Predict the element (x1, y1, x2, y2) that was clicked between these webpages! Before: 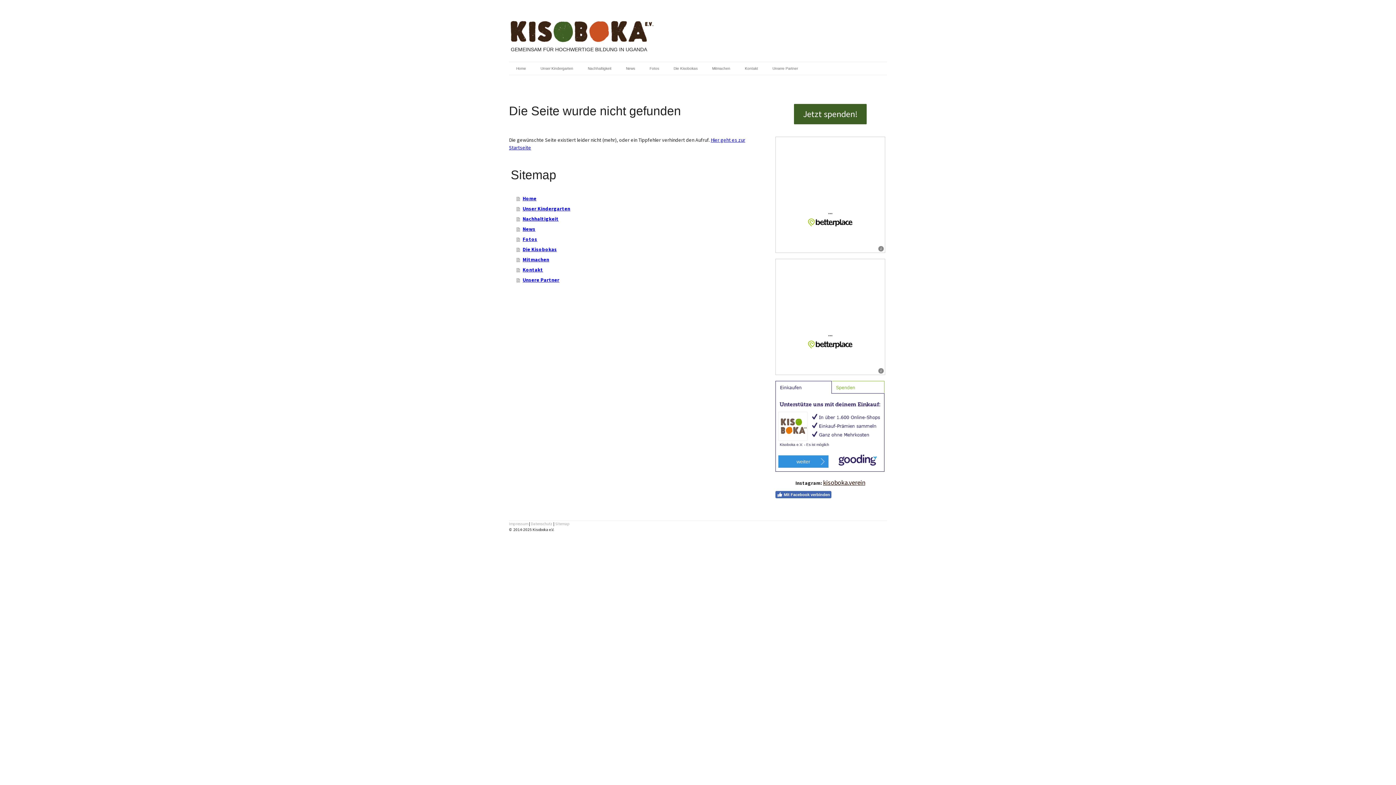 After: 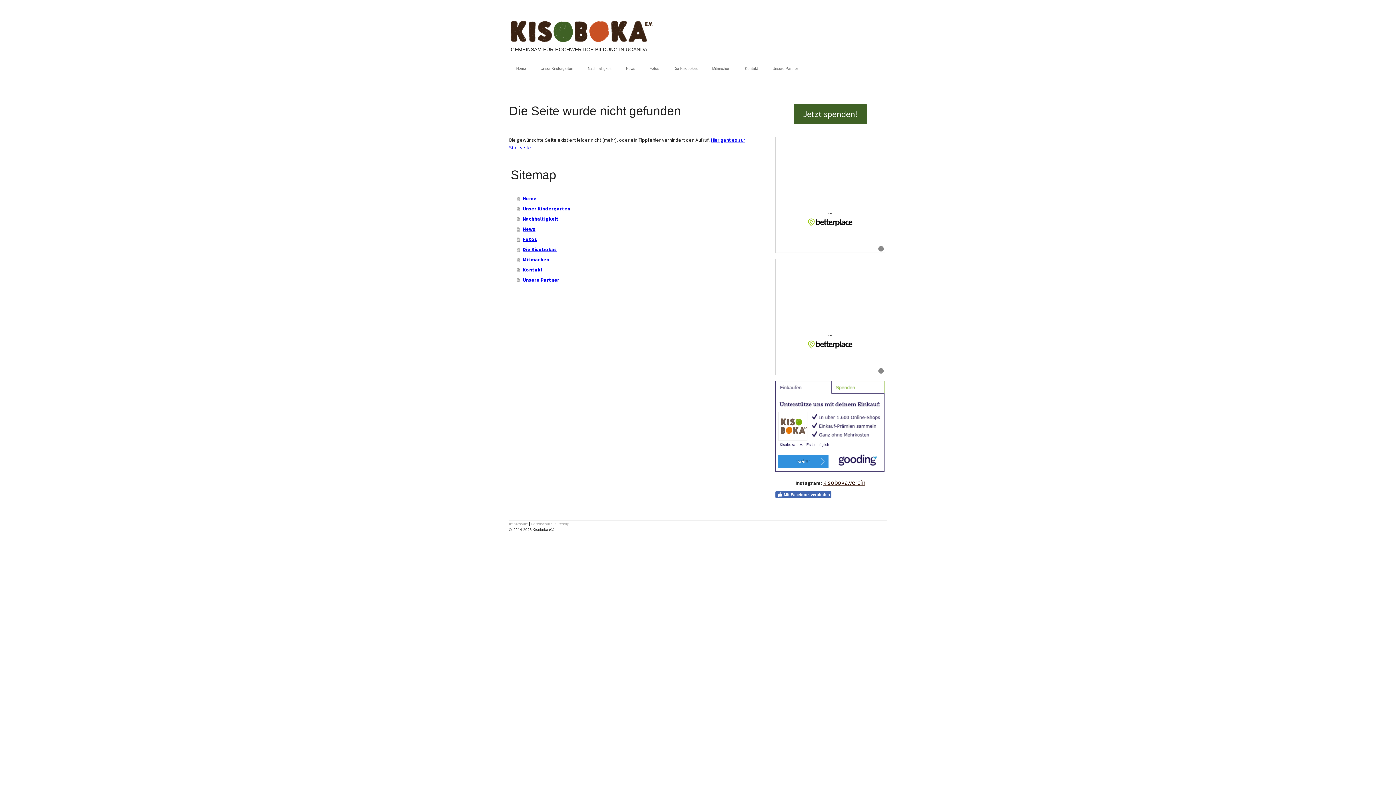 Action: bbox: (823, 478, 865, 486) label: kisoboka.verein